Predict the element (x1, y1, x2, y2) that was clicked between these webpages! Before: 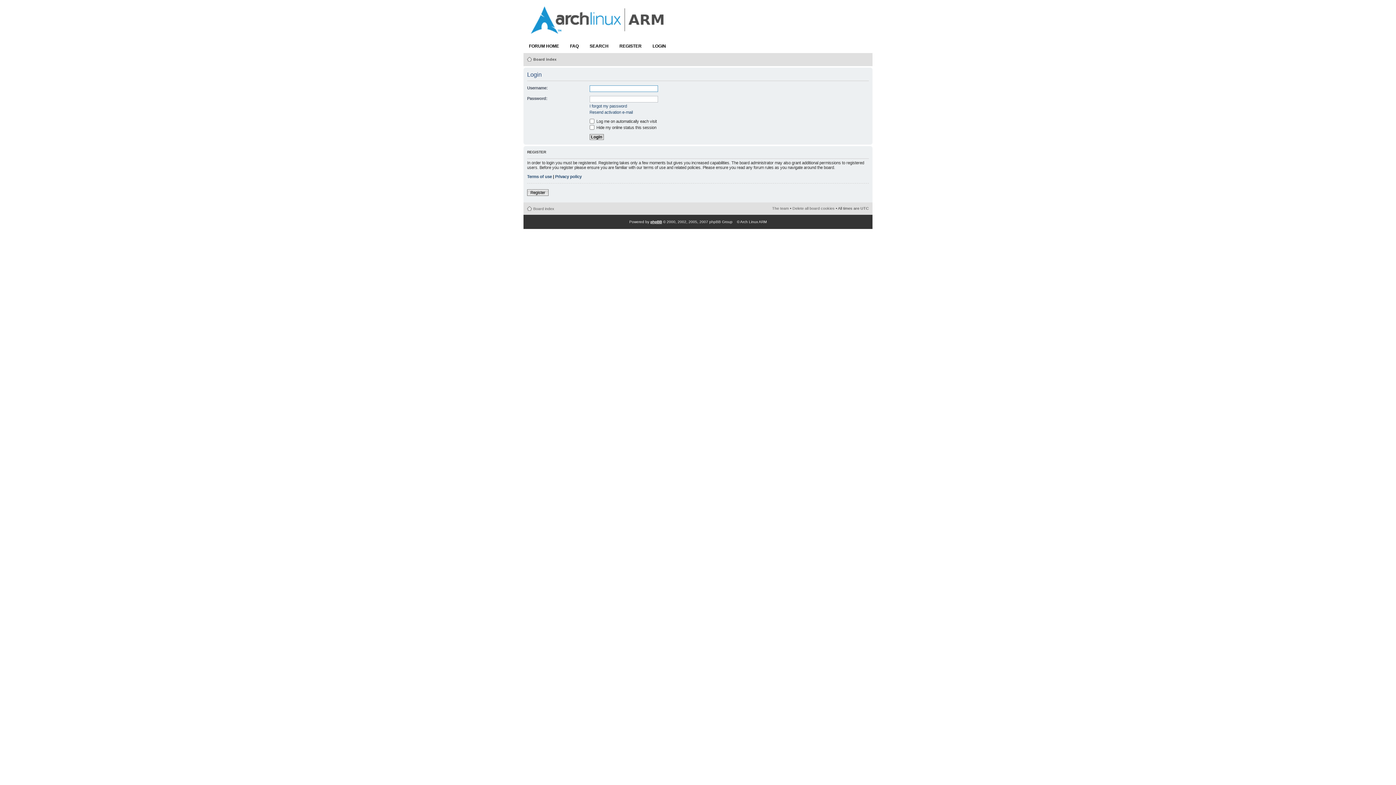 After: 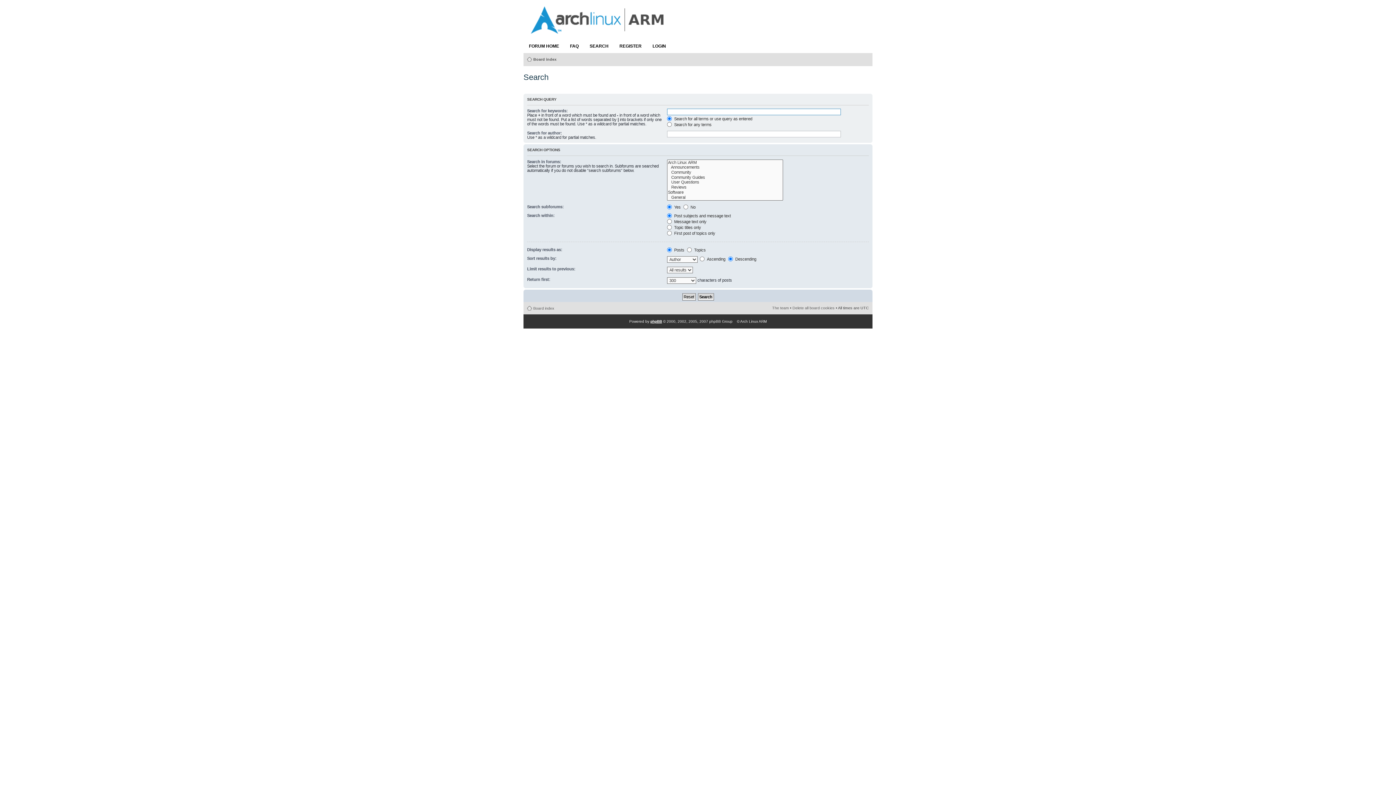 Action: bbox: (584, 38, 614, 53) label: SEARCH